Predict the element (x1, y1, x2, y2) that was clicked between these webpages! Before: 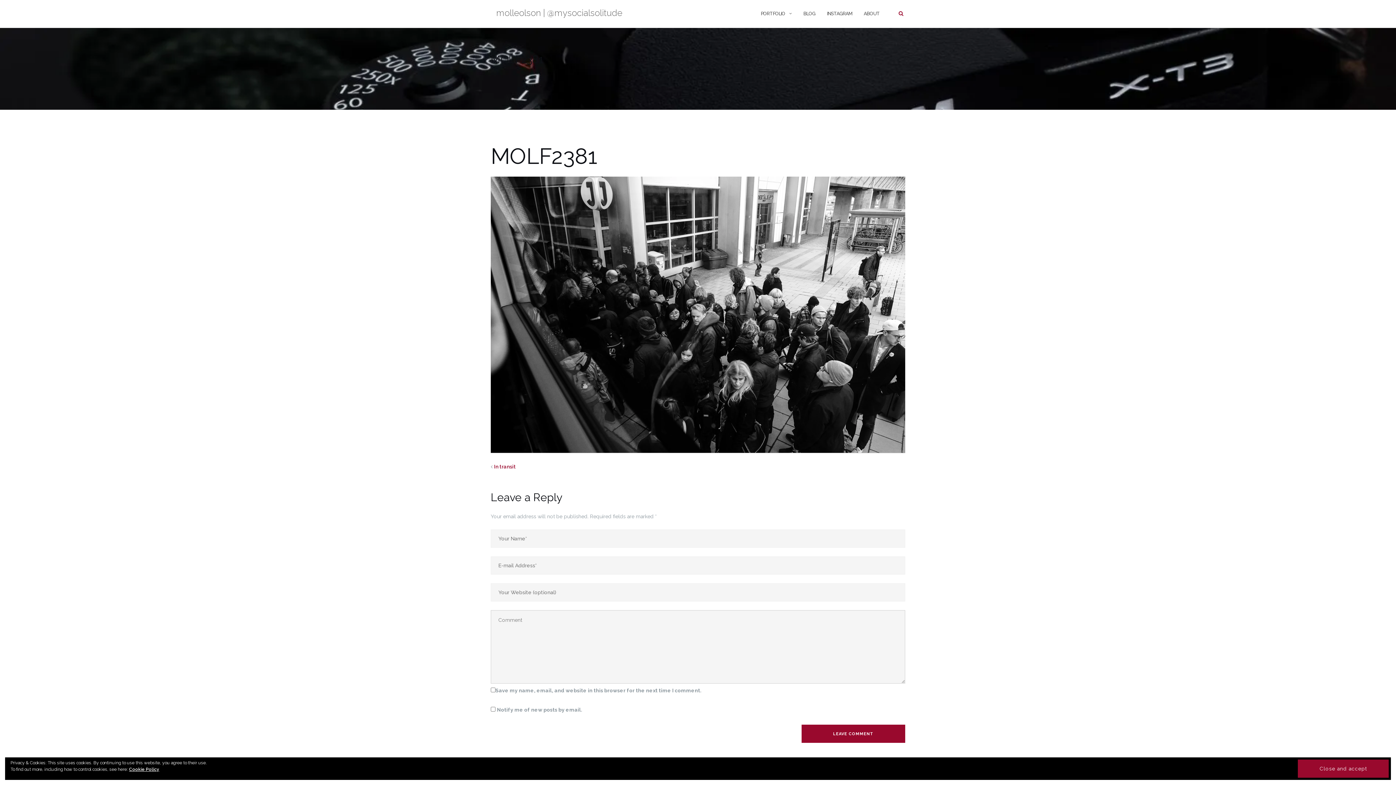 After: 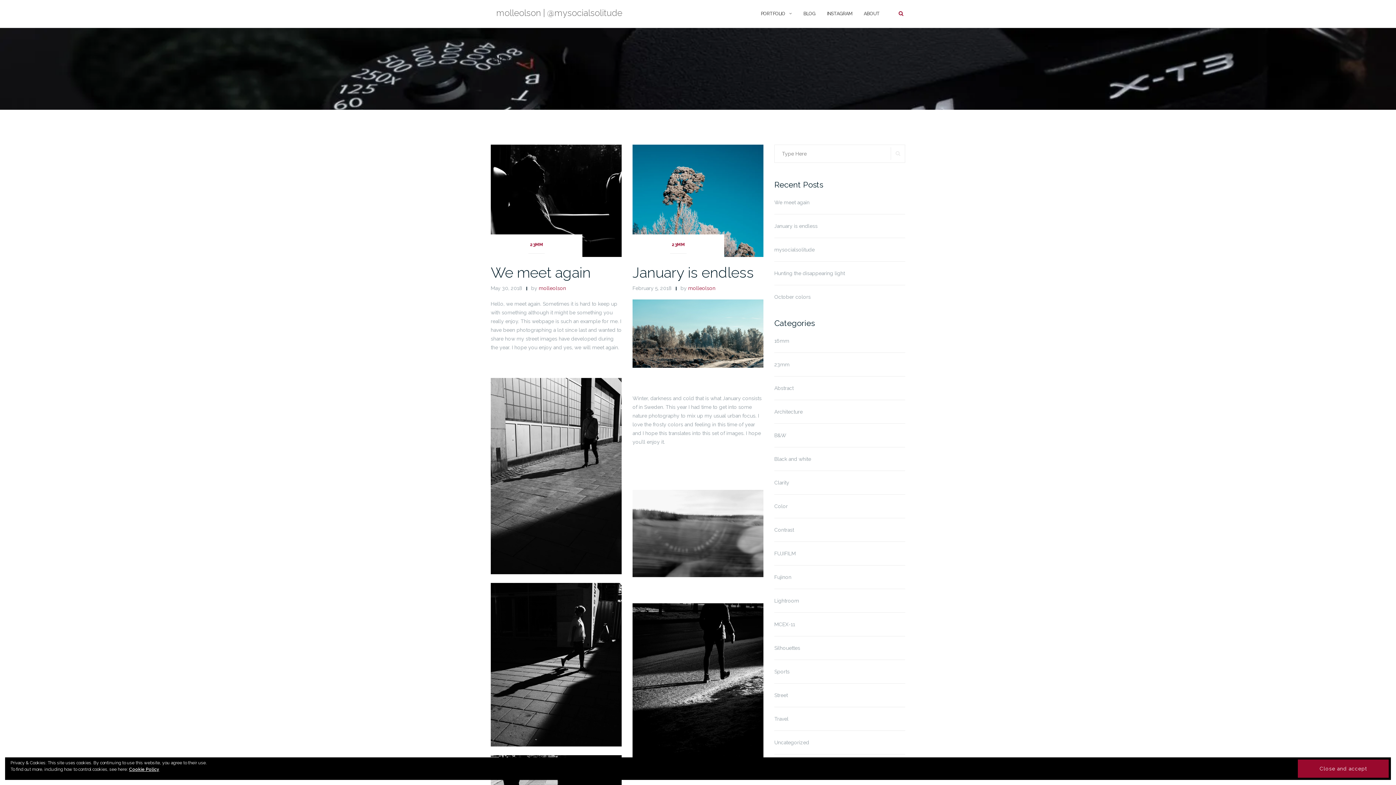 Action: bbox: (803, 3, 815, 23) label: BLOG